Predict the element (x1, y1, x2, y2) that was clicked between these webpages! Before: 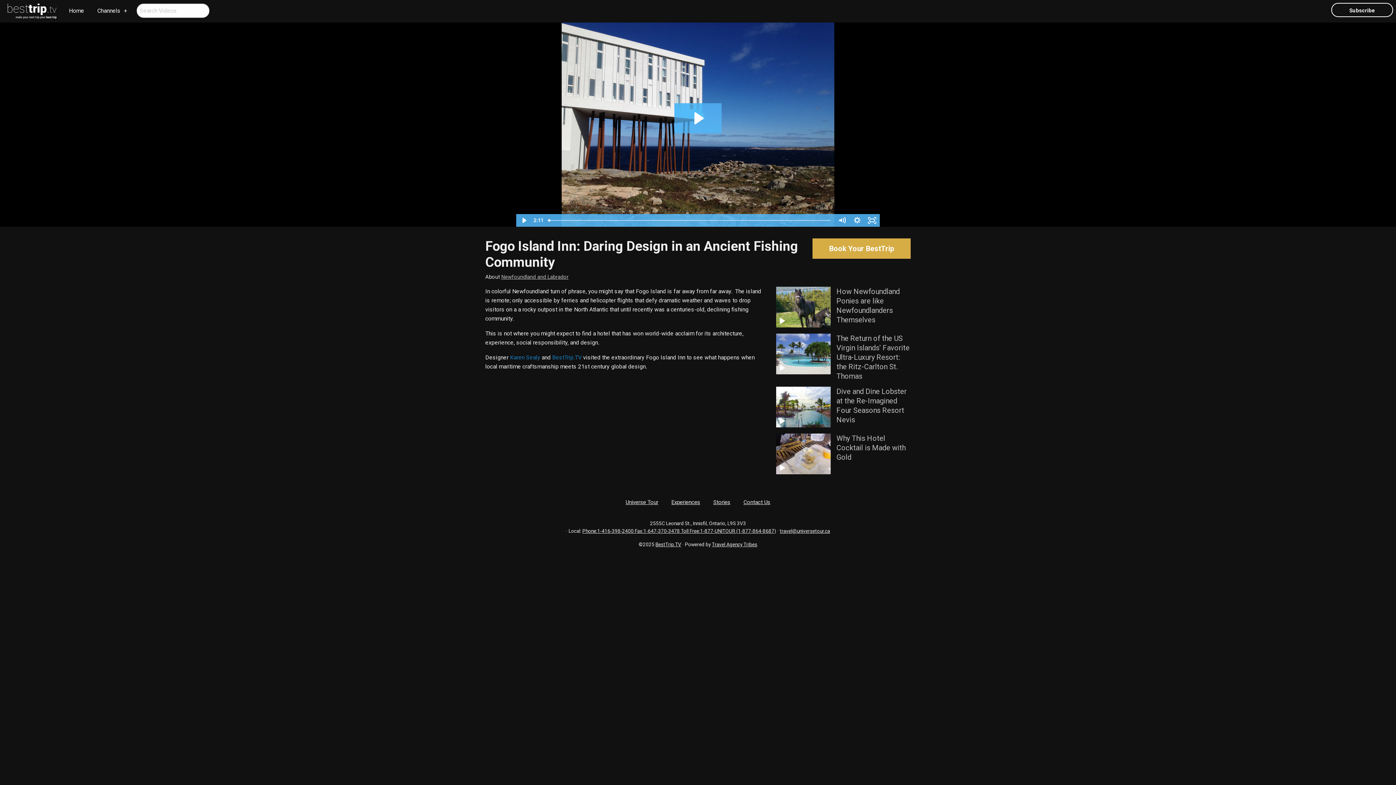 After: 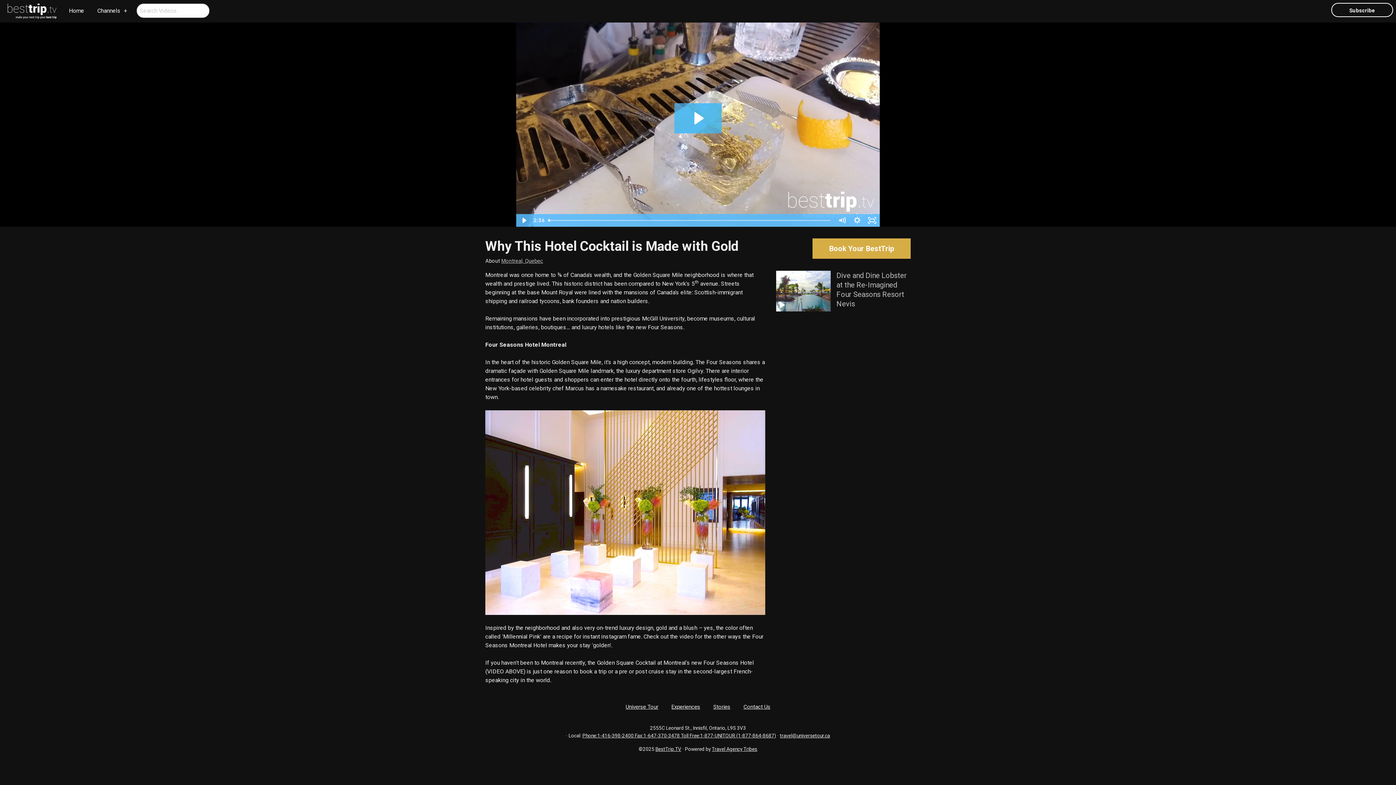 Action: label: Why This Hotel Cocktail is Made with Gold bbox: (836, 434, 905, 461)